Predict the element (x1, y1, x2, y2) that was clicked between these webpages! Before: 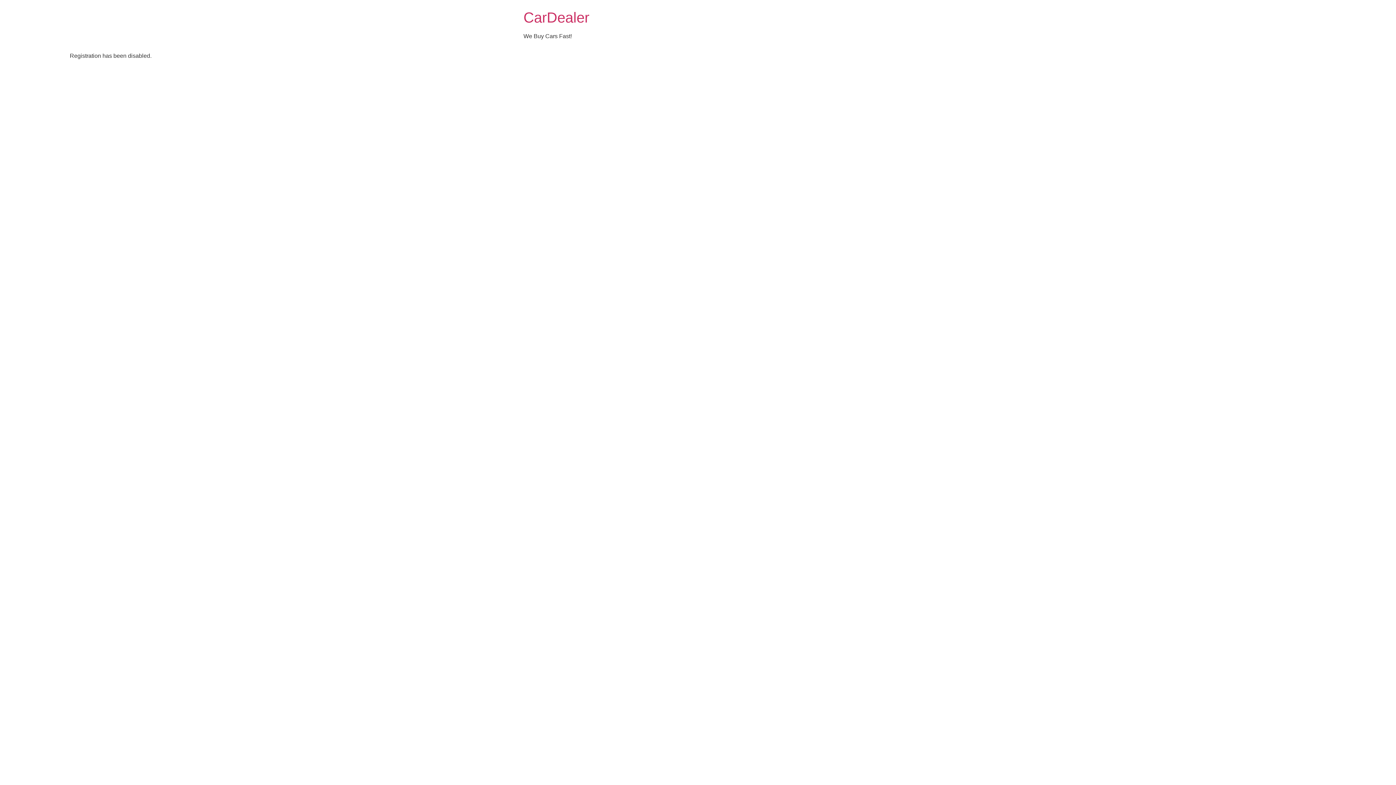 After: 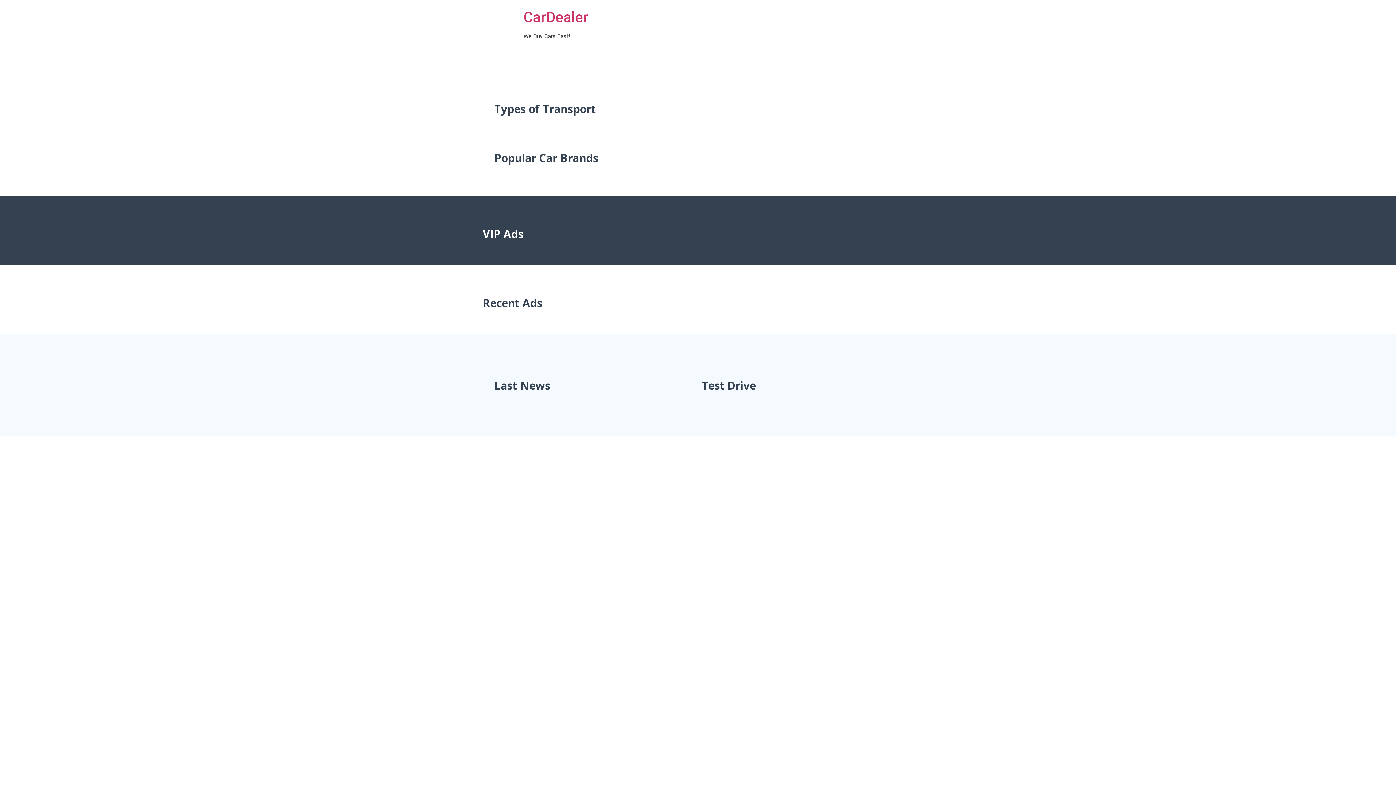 Action: bbox: (523, 9, 589, 25) label: CarDealer